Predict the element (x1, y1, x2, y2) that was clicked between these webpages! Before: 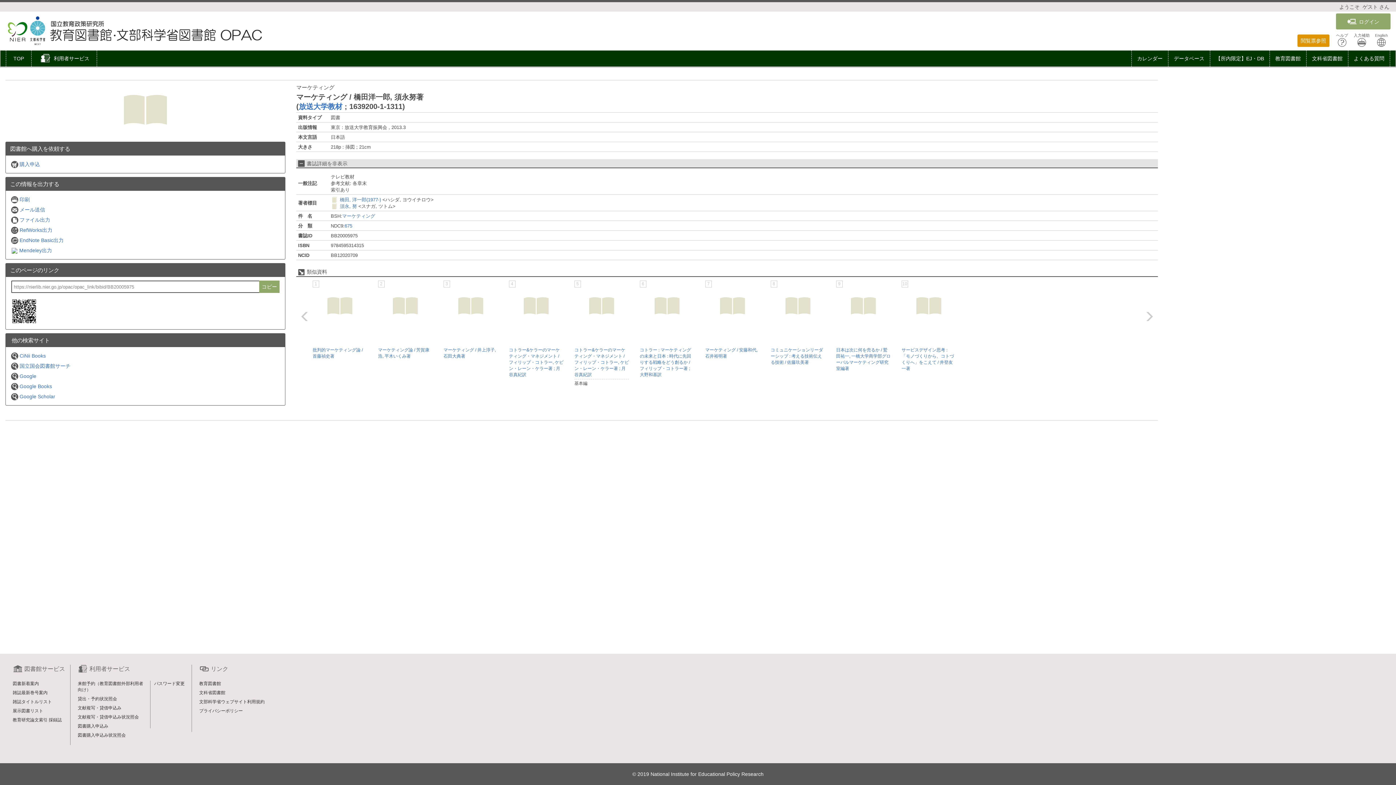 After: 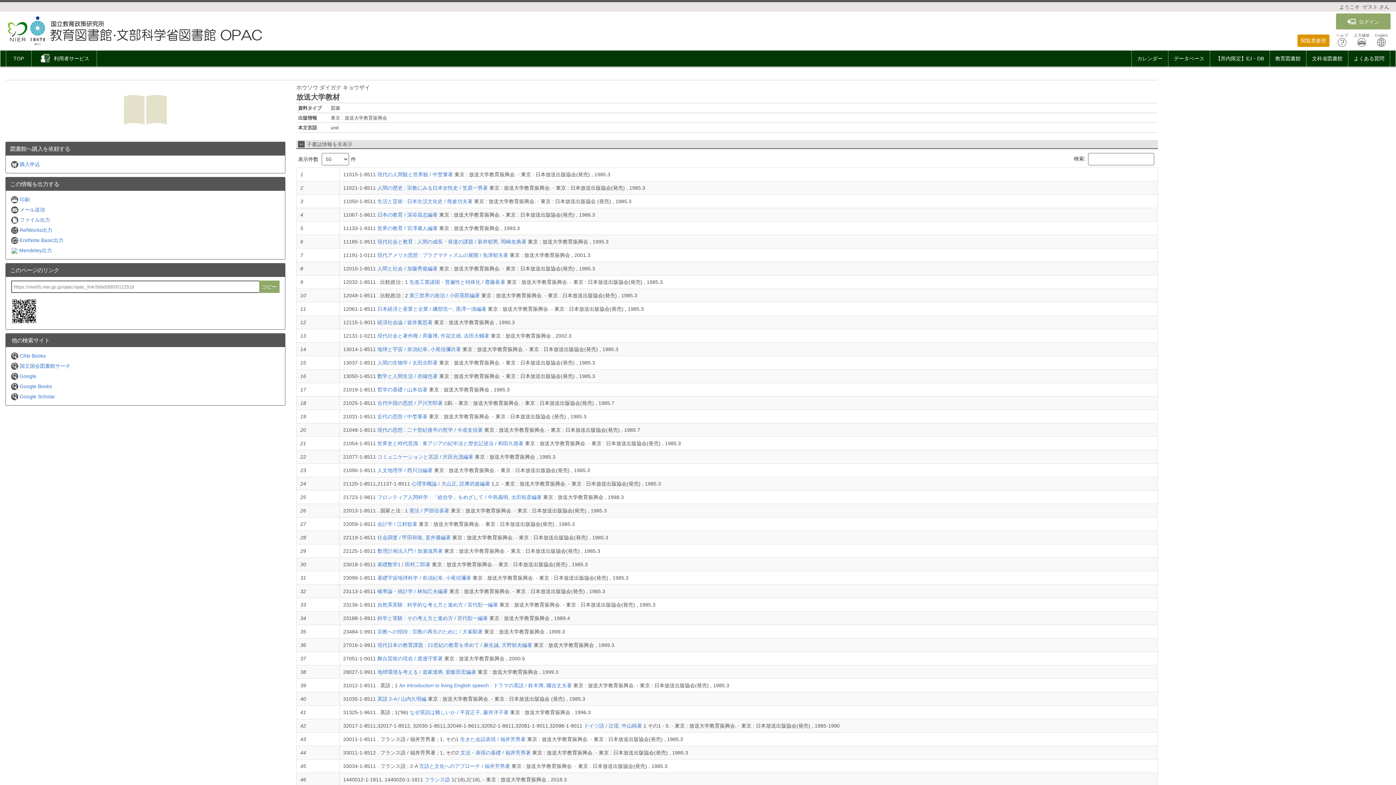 Action: bbox: (298, 102, 342, 110) label: 放送大学教材